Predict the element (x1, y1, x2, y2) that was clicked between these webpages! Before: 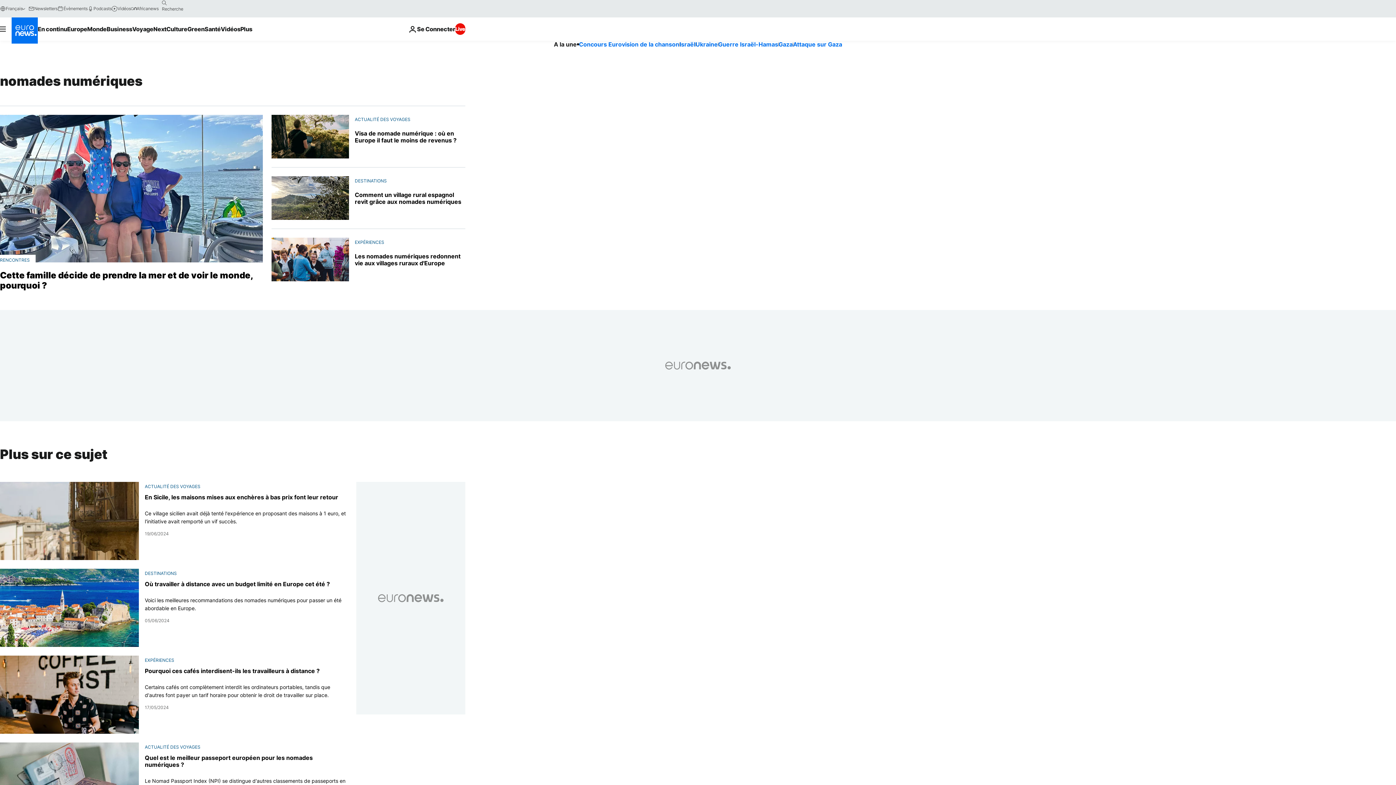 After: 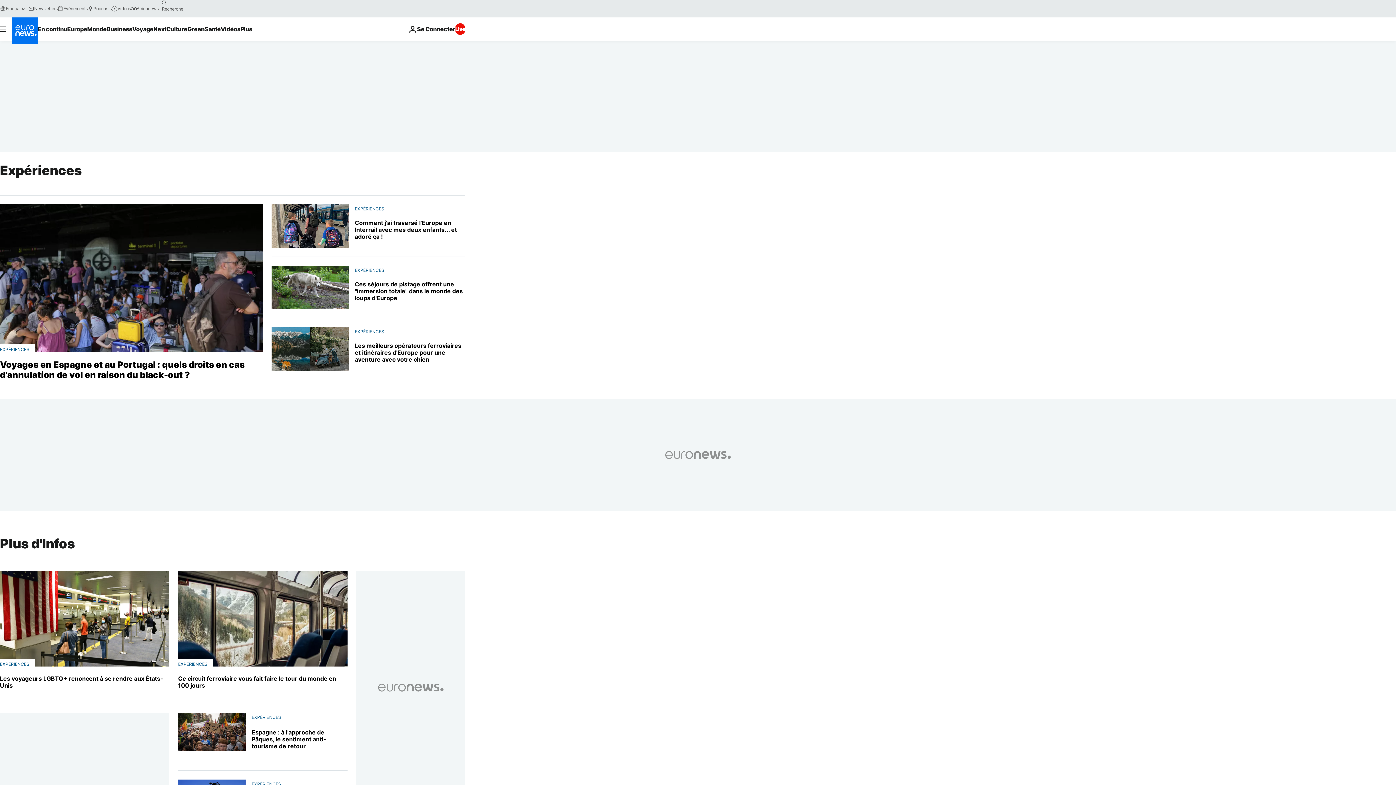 Action: bbox: (144, 657, 174, 663) label: EXPÉRIENCES